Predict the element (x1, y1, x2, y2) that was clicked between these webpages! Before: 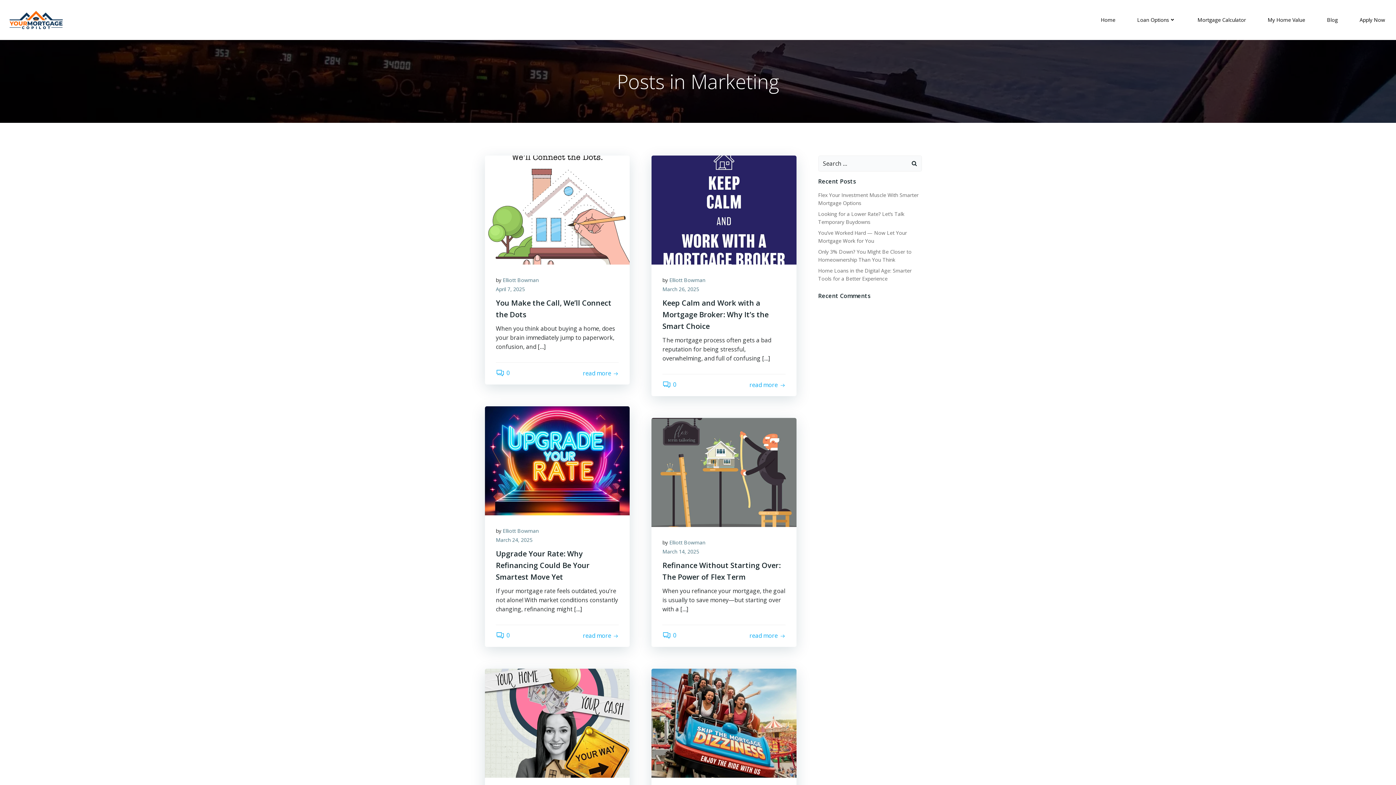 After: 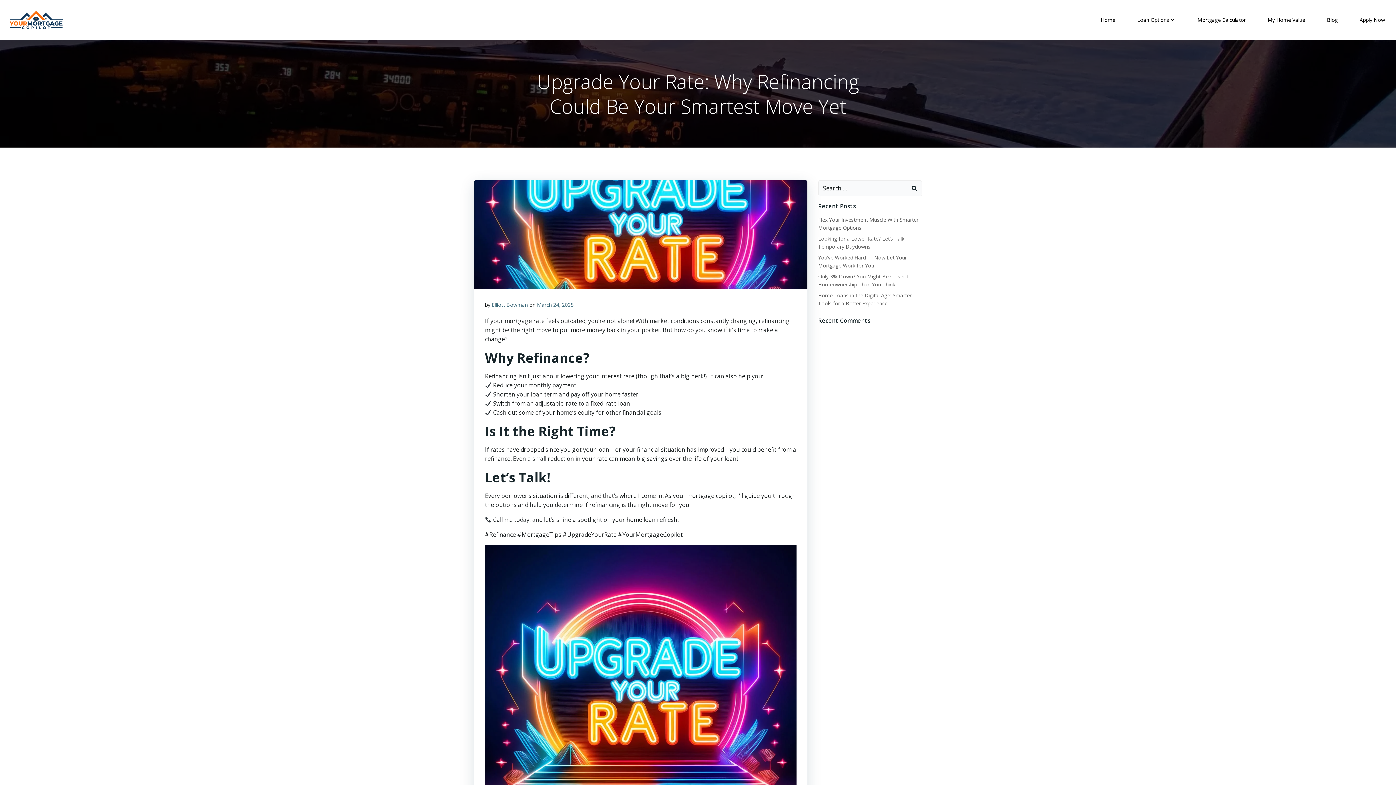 Action: bbox: (485, 456, 629, 464)